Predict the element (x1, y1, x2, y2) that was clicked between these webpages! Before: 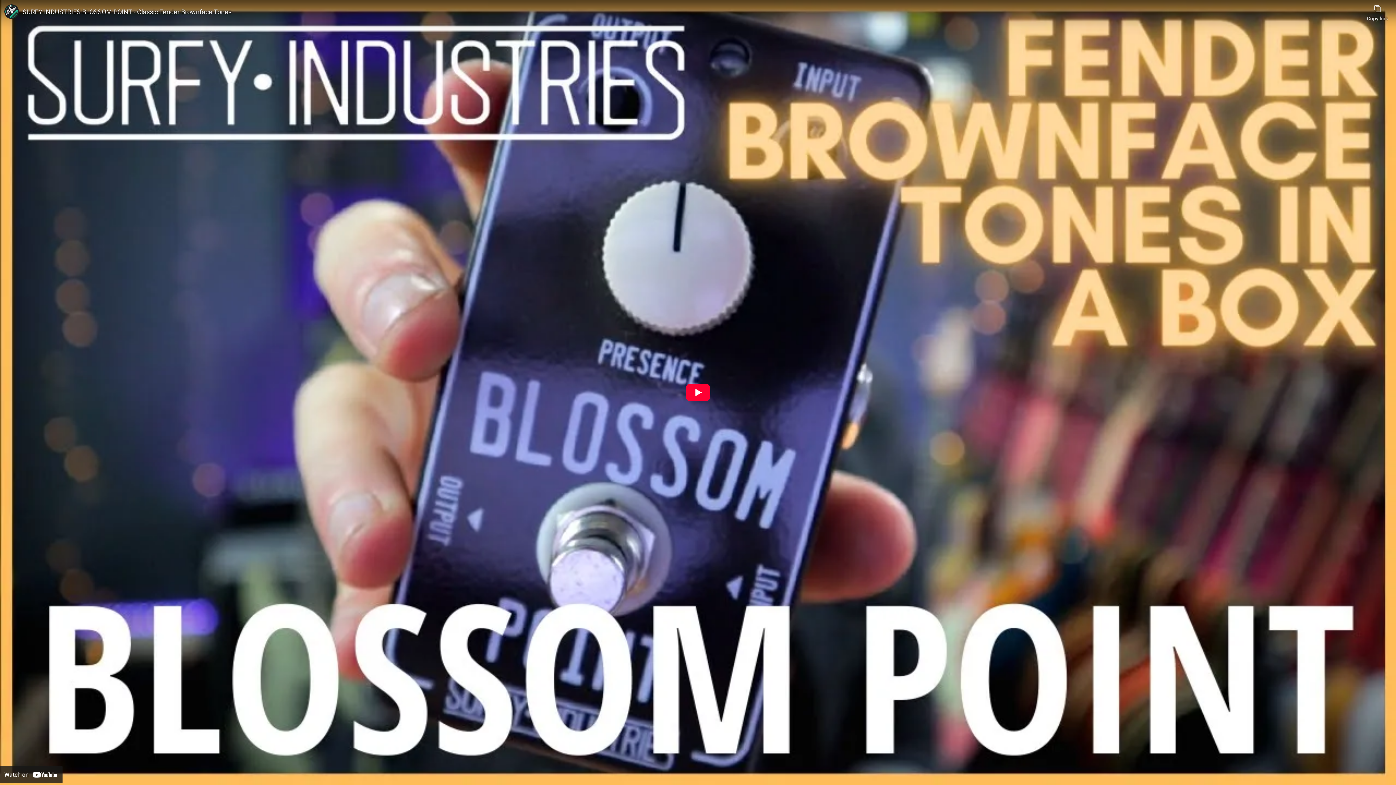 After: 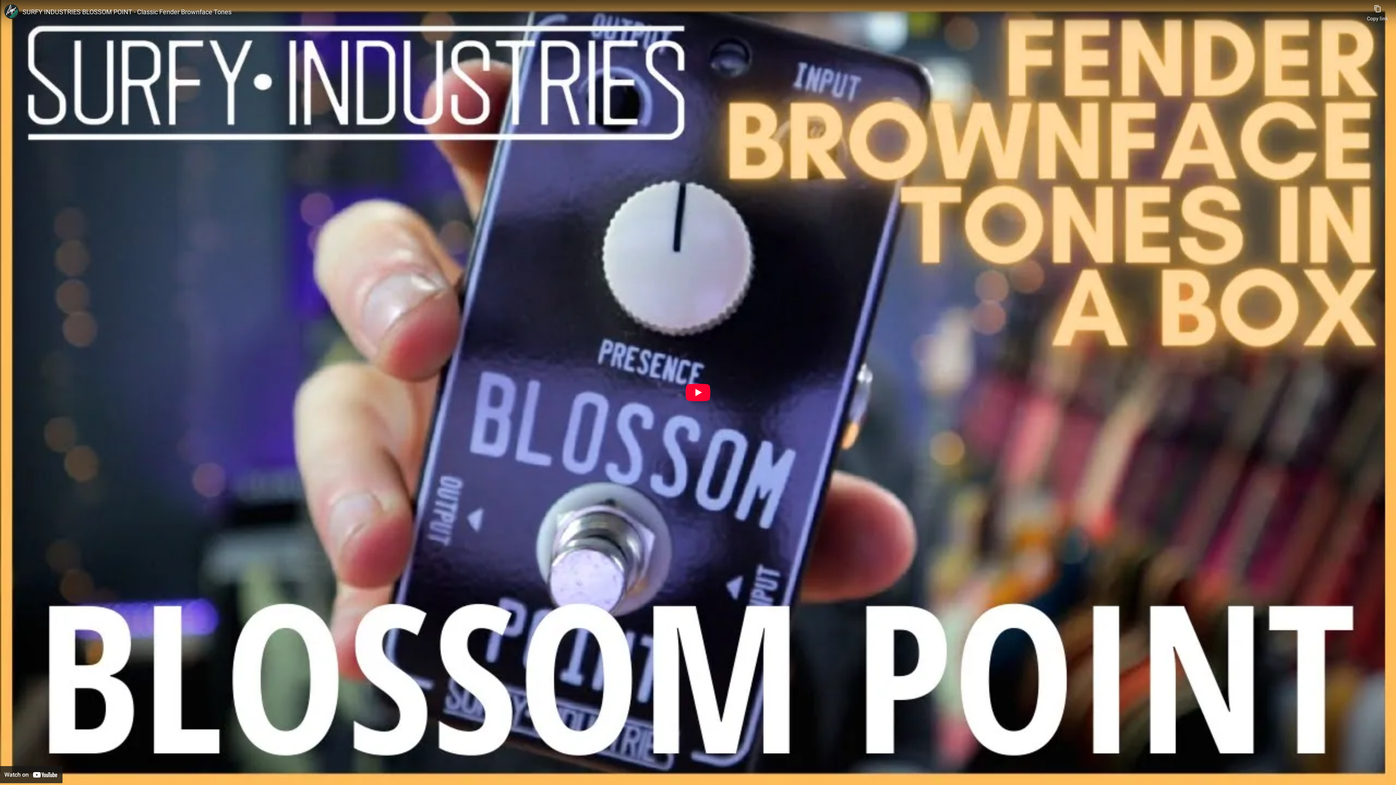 Action: bbox: (22, 7, 1363, 16) label: SURFY INDUSTRIES BLOSSOM POINT - Classic Fender Brownface Tones